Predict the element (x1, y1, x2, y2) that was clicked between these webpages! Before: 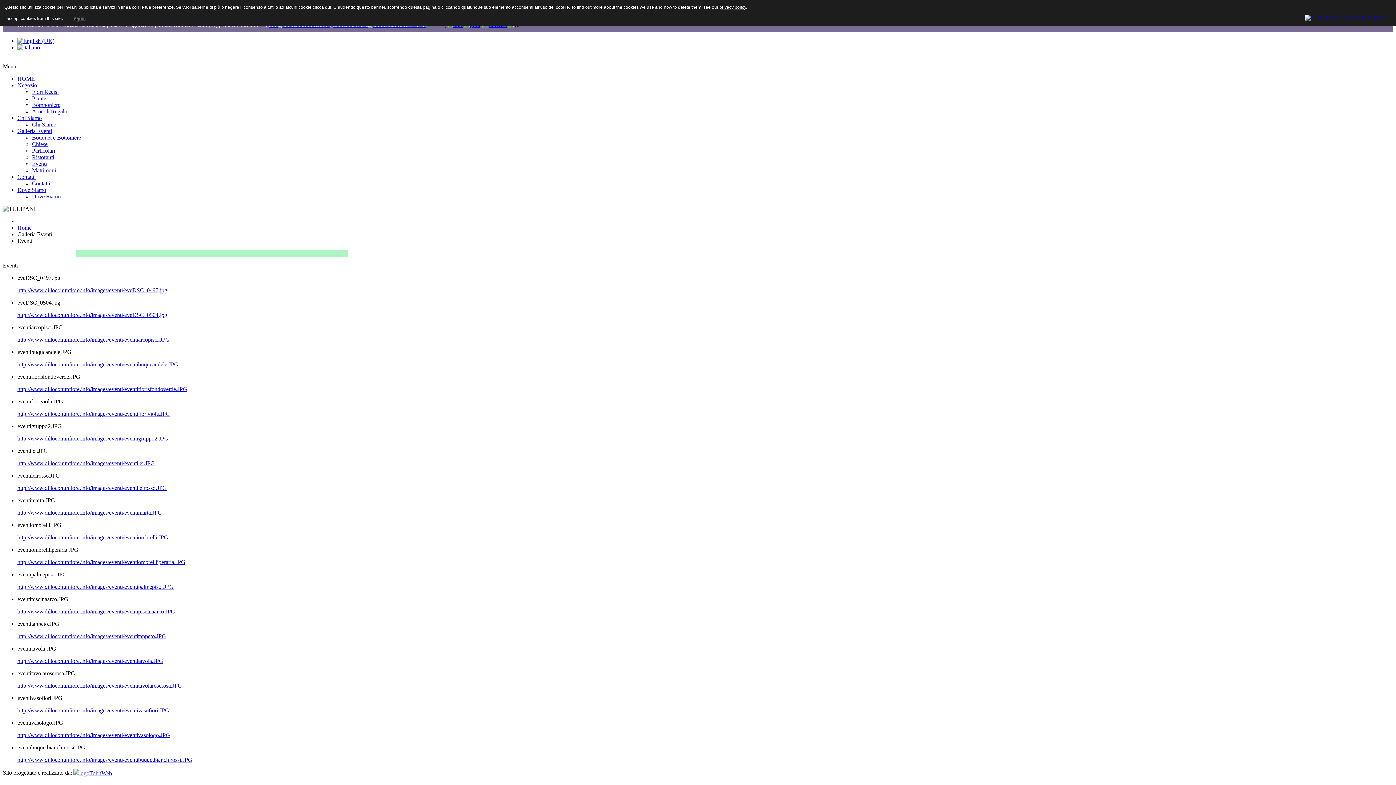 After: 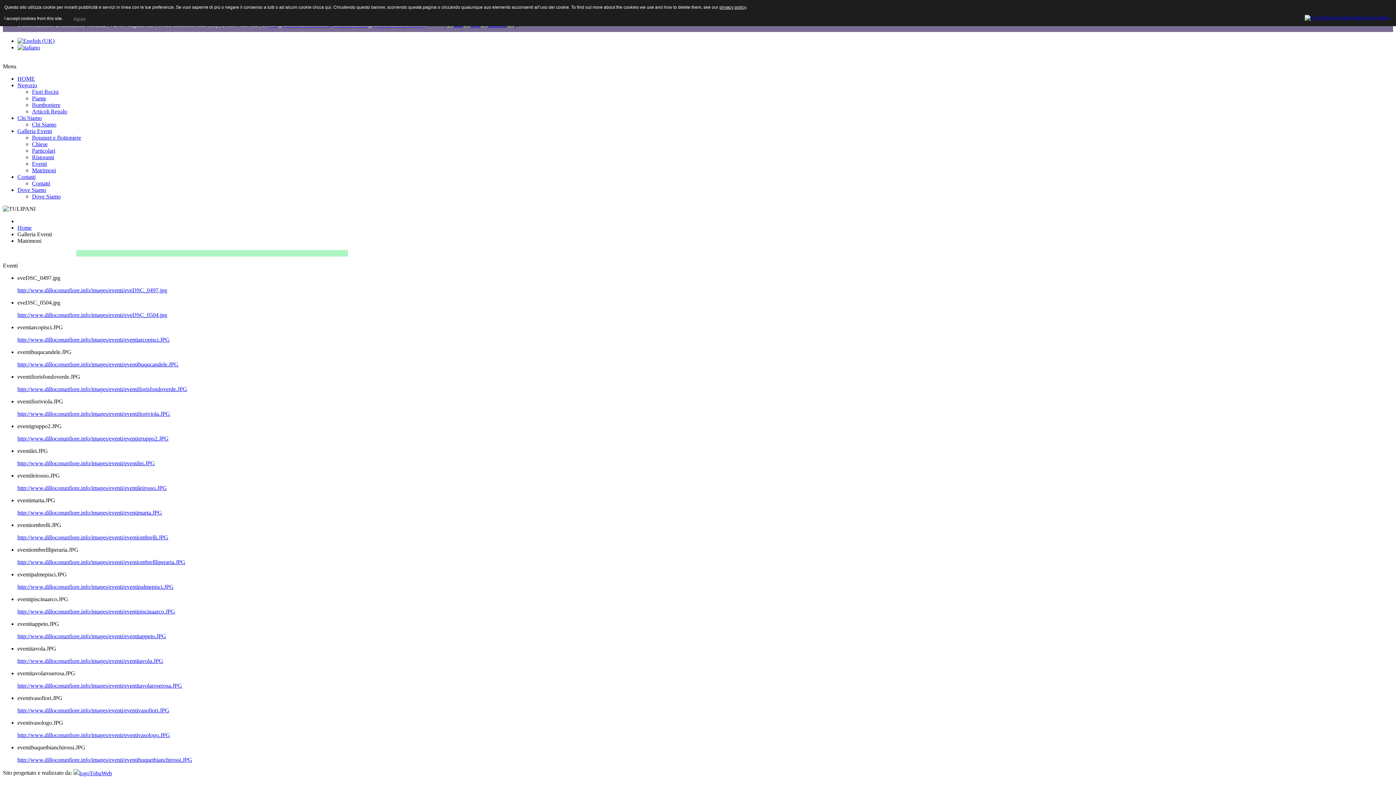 Action: label: Matrimoni bbox: (32, 167, 56, 173)